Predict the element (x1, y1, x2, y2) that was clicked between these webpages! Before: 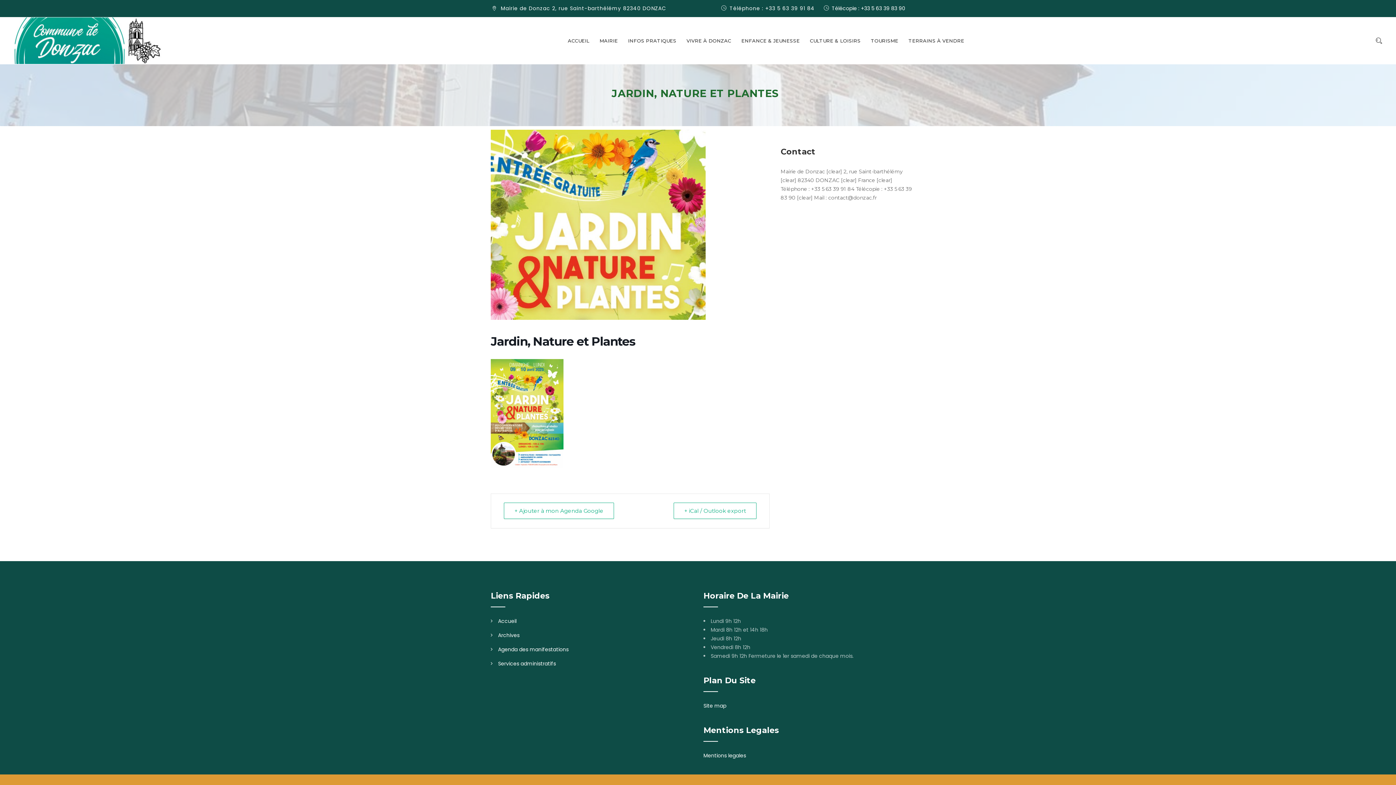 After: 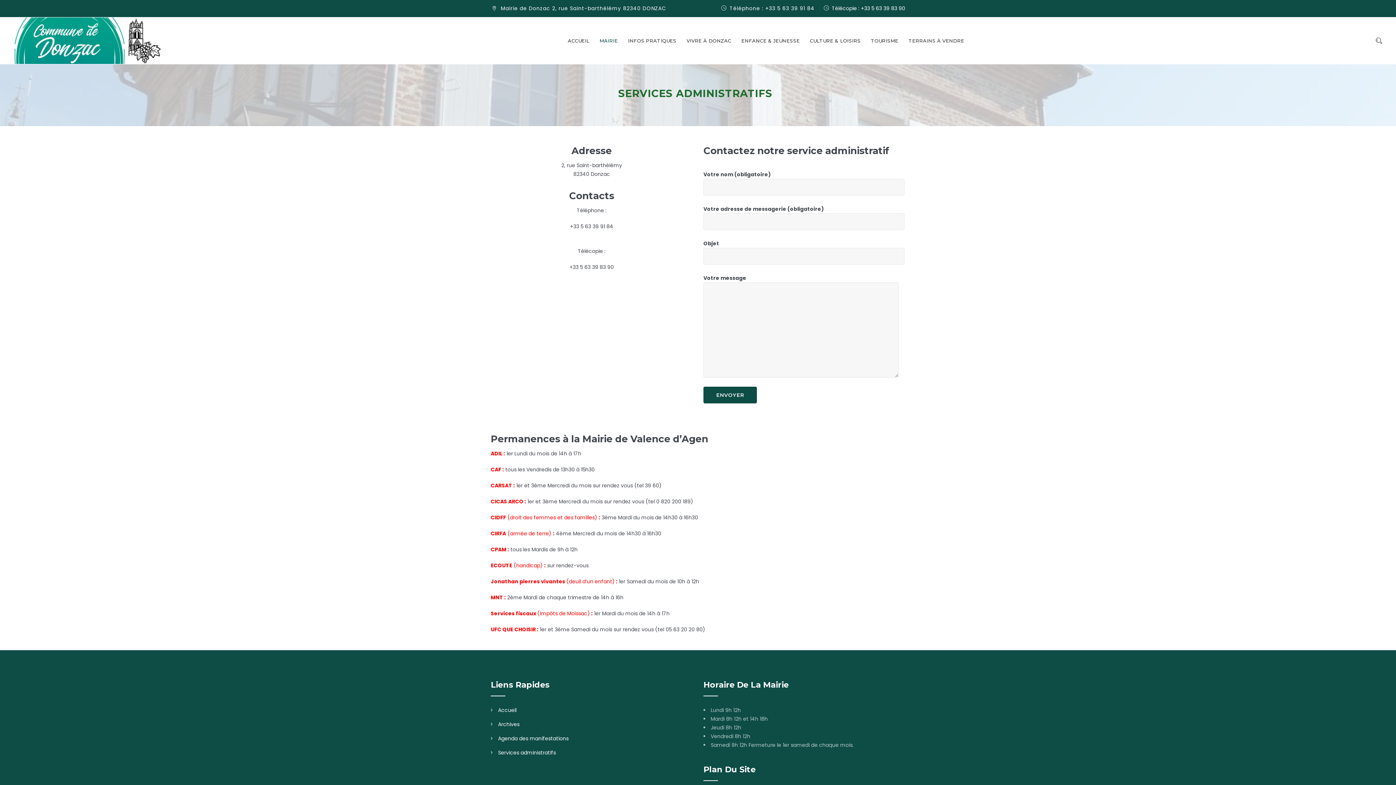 Action: bbox: (490, 660, 556, 667) label: Services administratifs